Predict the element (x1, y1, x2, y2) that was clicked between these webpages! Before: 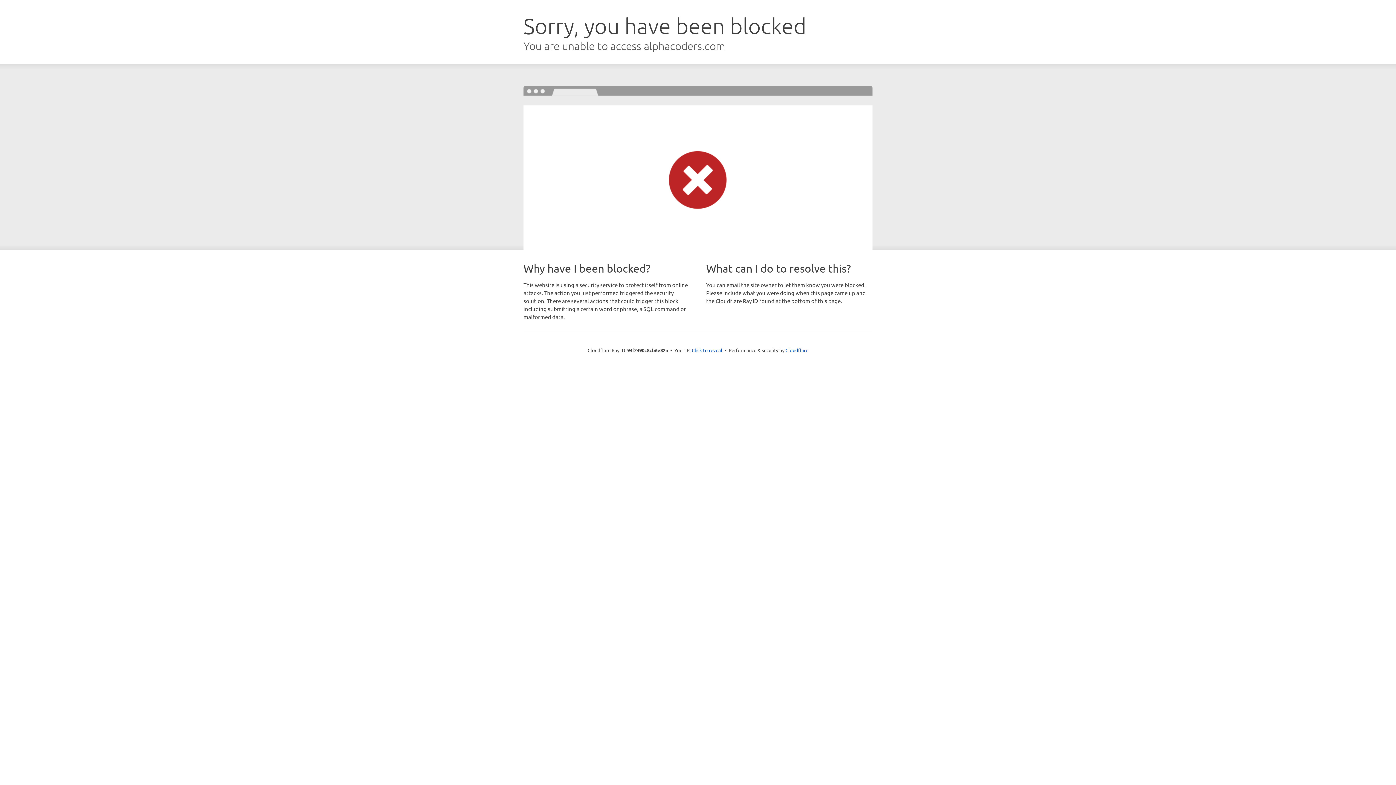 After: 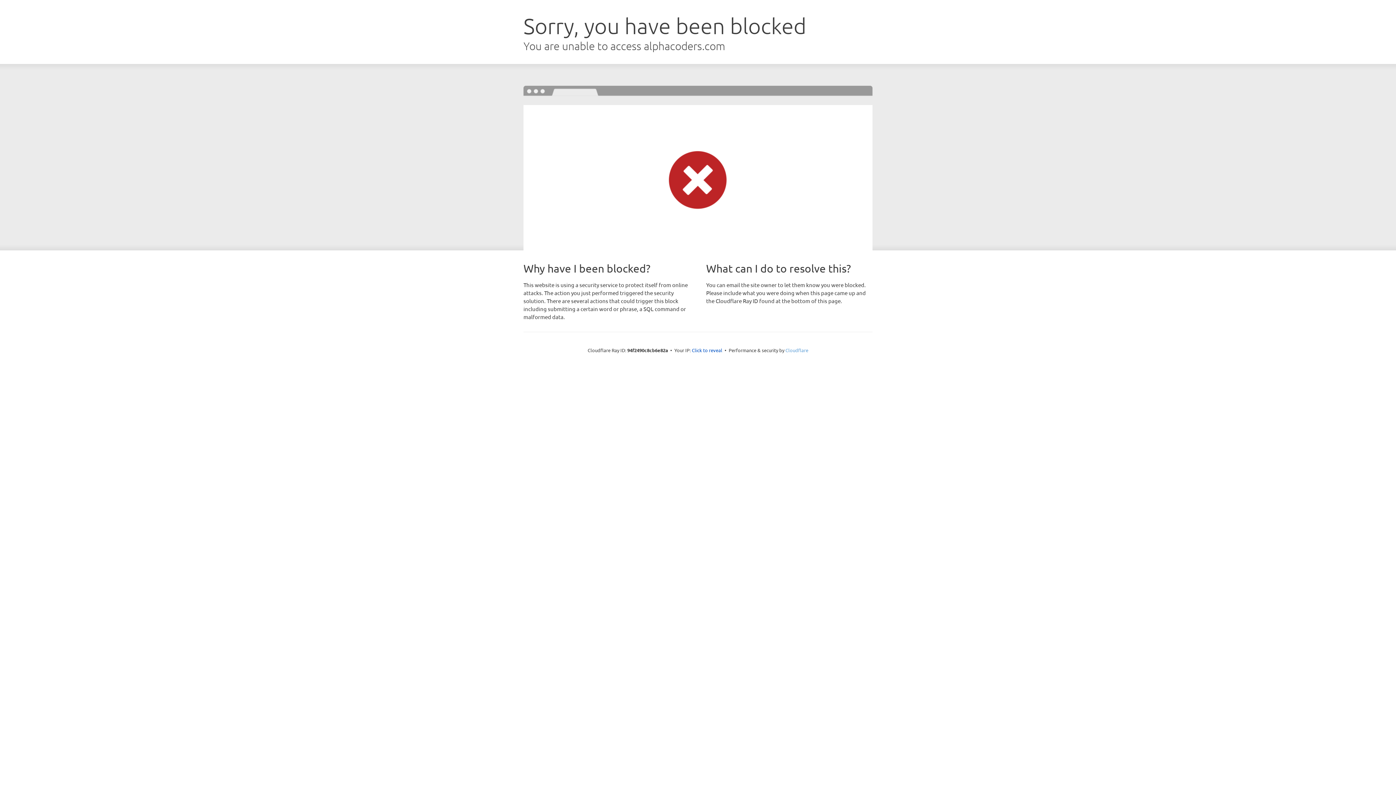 Action: bbox: (785, 347, 808, 353) label: Cloudflare